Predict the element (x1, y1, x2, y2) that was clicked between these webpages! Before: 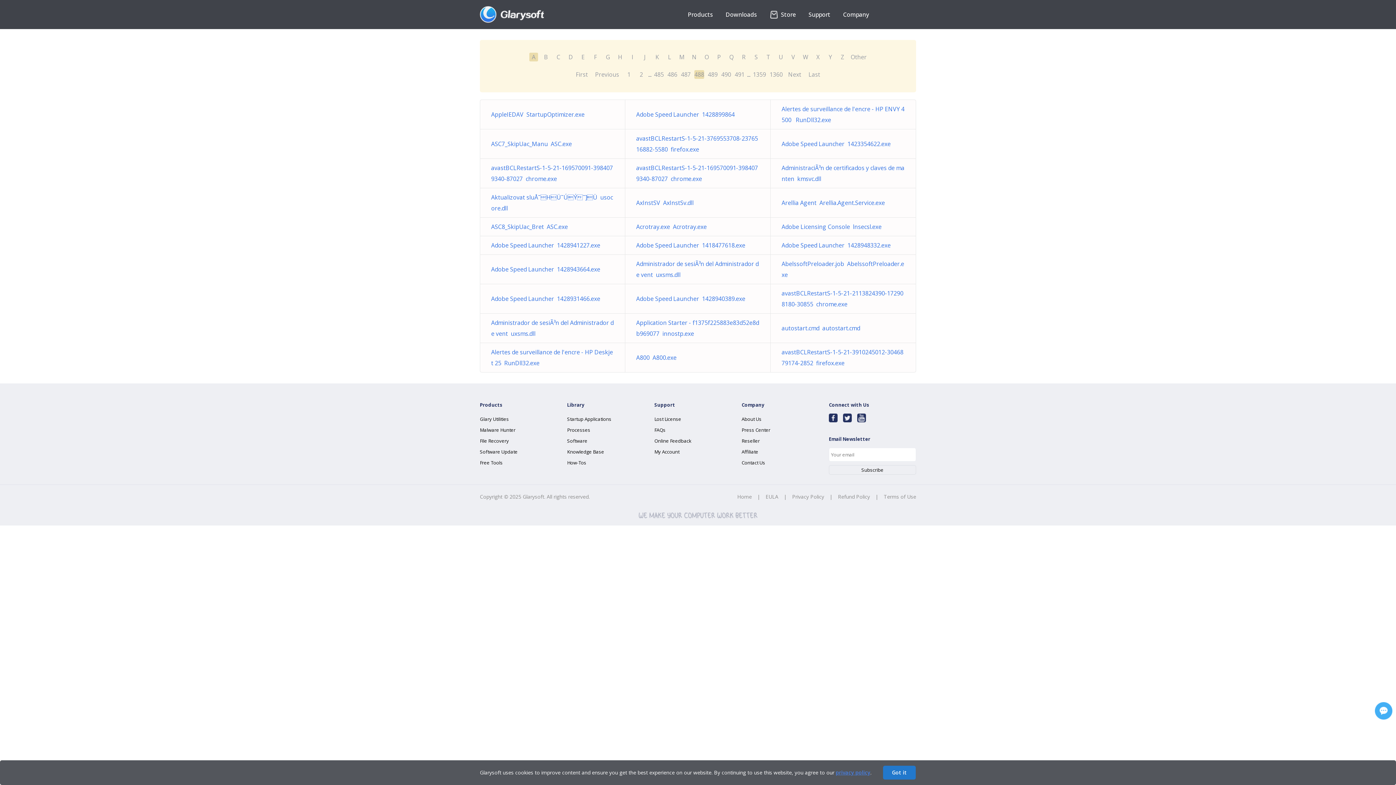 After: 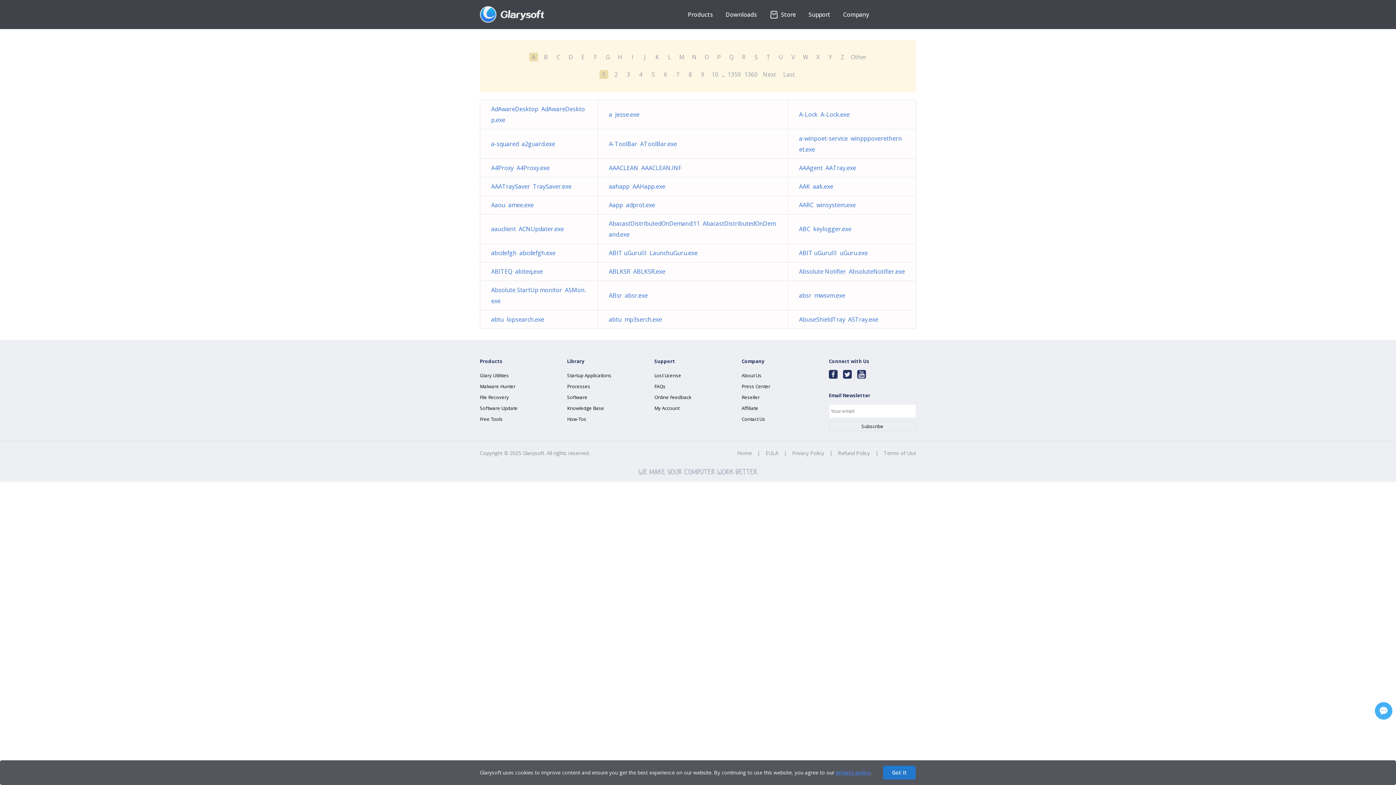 Action: label: First bbox: (574, 69, 589, 79)